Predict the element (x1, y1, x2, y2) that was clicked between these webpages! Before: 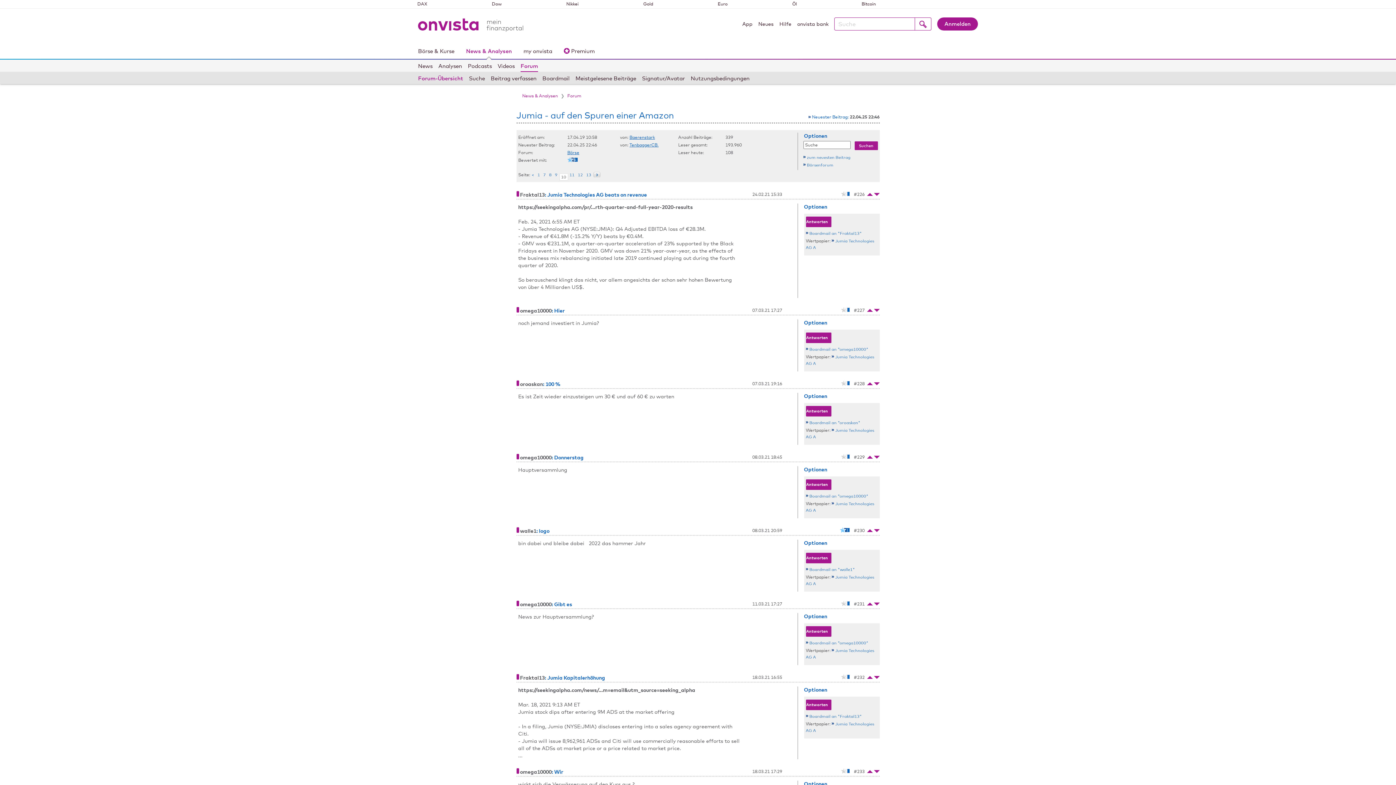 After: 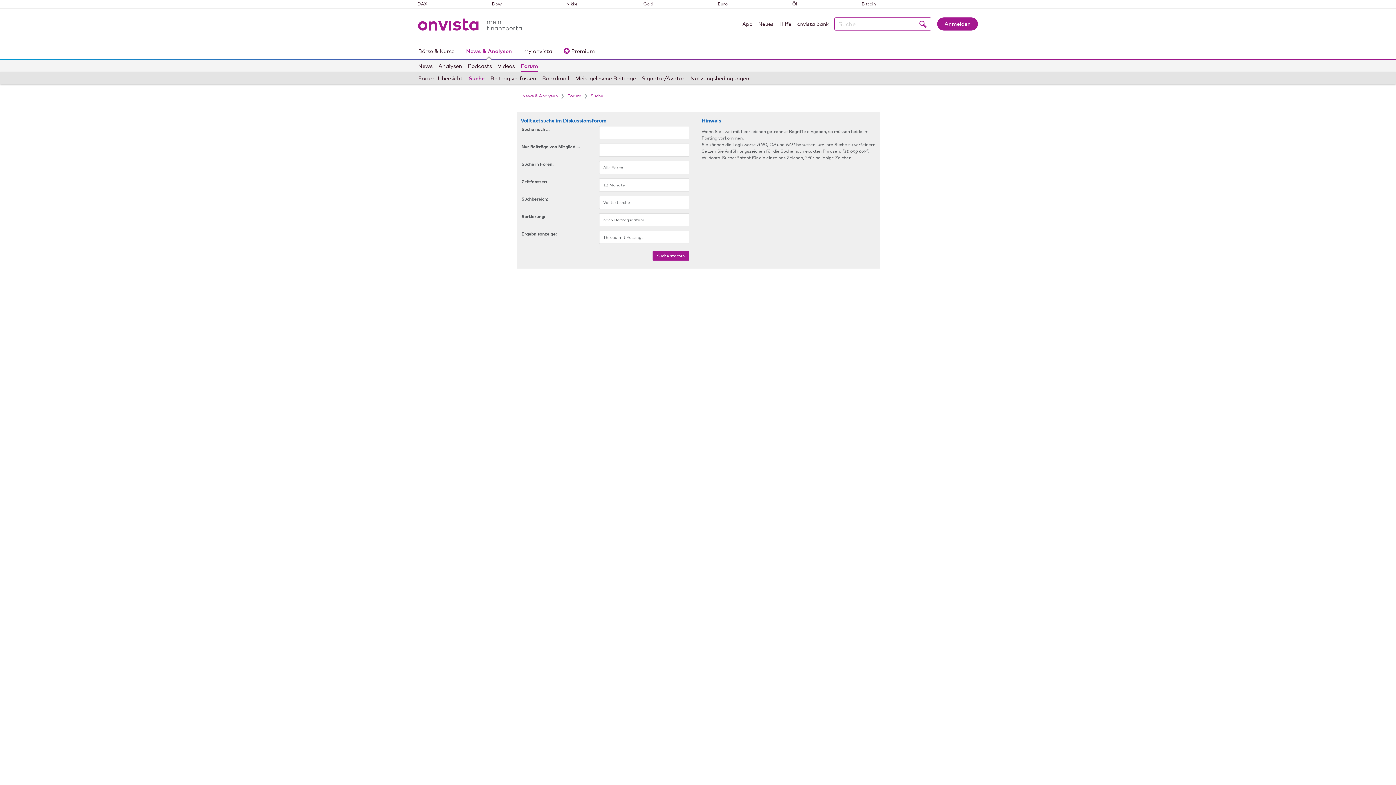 Action: bbox: (469, 72, 485, 84) label: Suche